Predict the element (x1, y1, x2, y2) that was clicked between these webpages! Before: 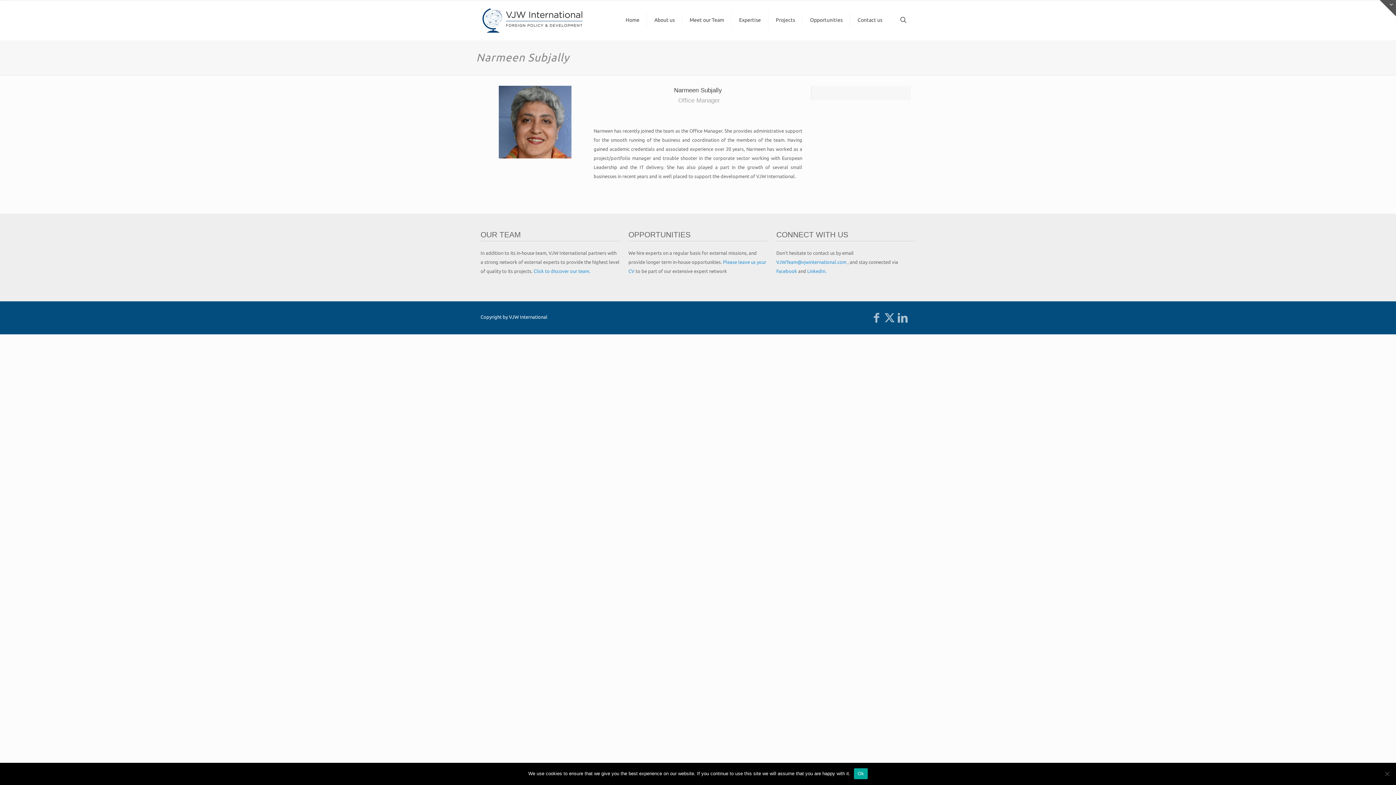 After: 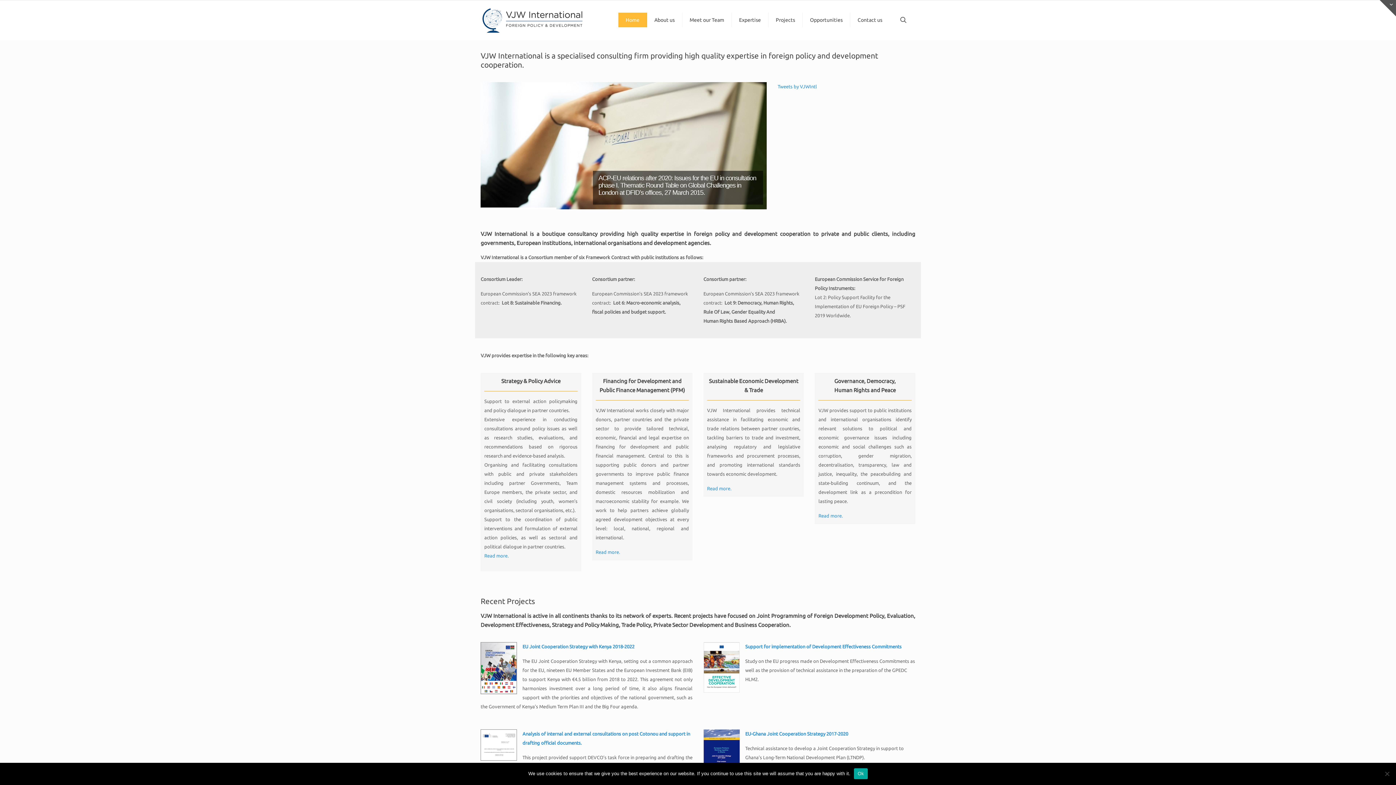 Action: bbox: (480, 0, 585, 40)